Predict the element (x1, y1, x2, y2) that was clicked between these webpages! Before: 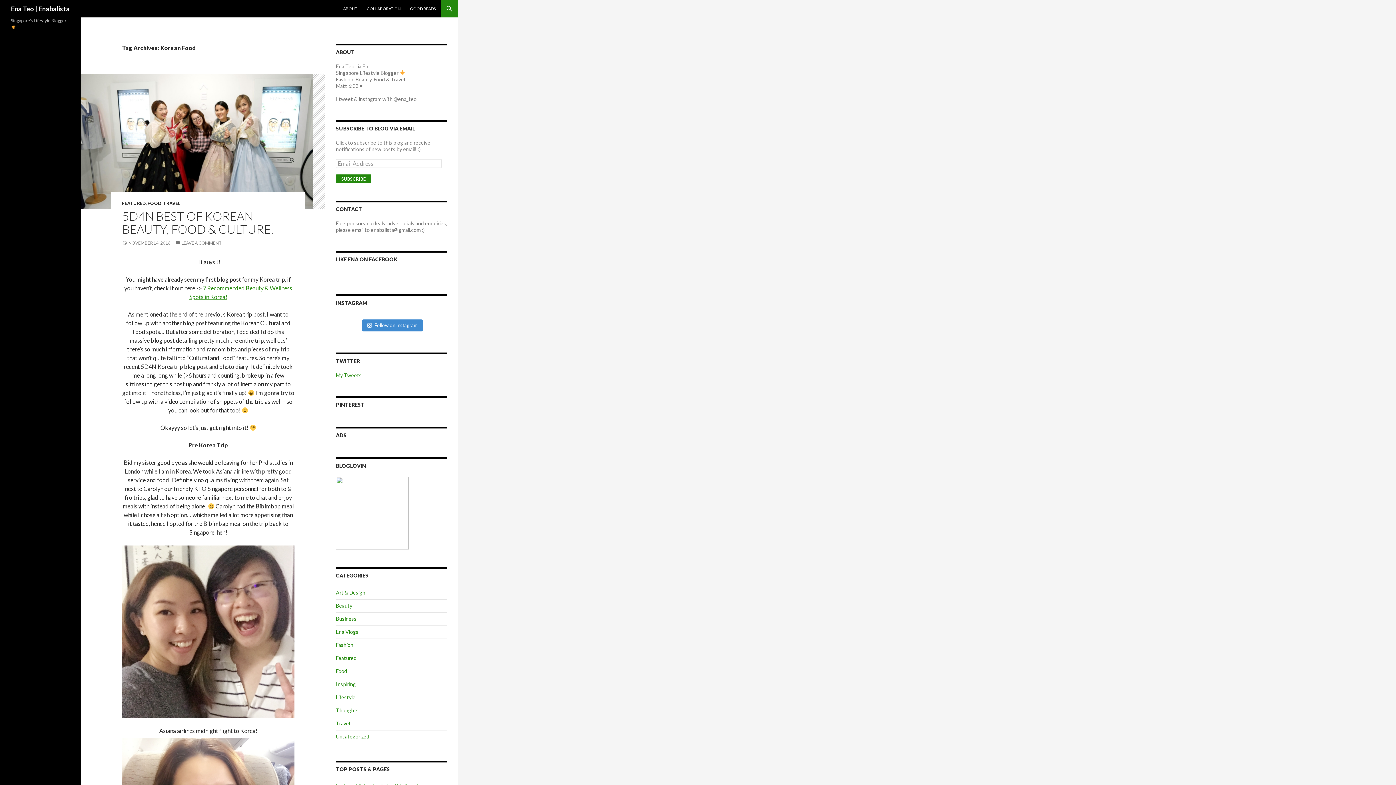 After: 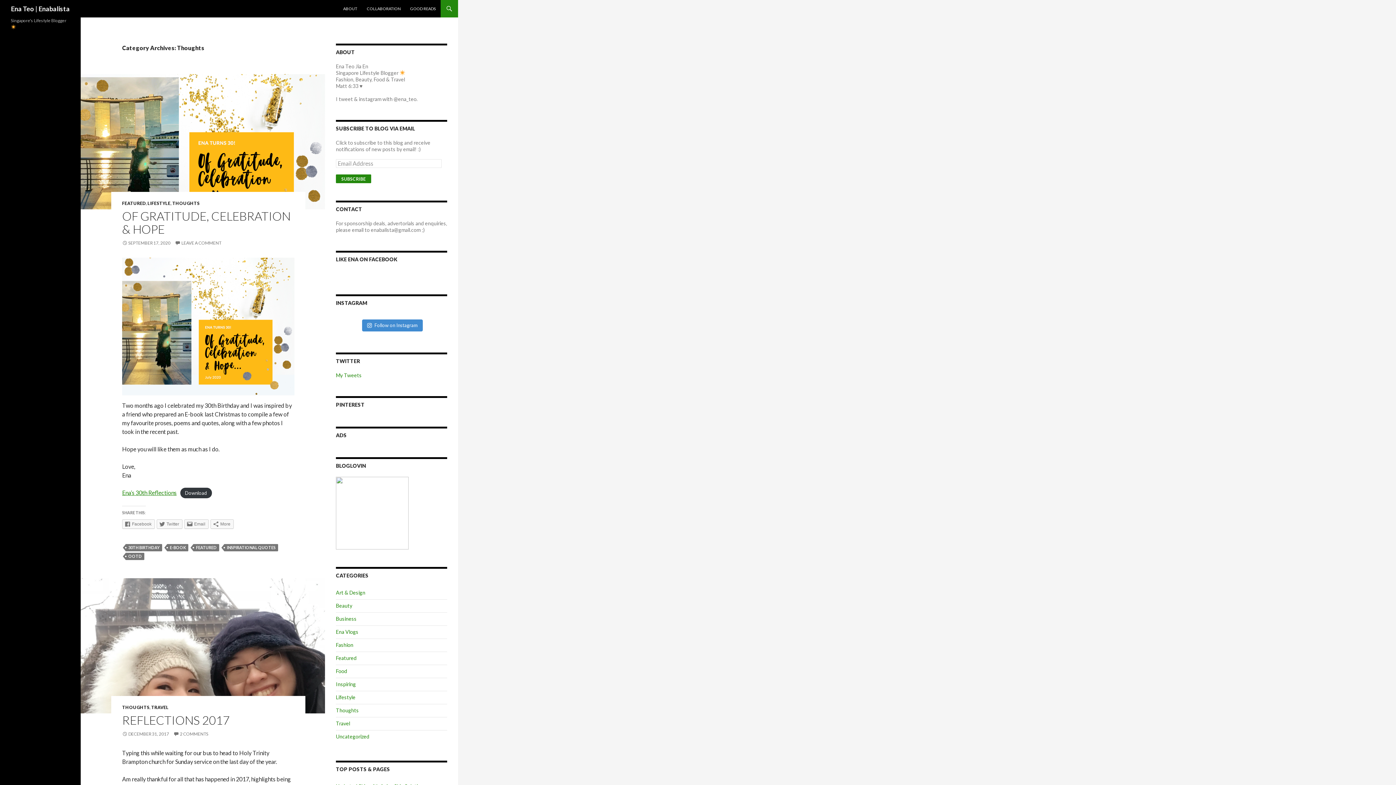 Action: bbox: (336, 707, 358, 713) label: Thoughts